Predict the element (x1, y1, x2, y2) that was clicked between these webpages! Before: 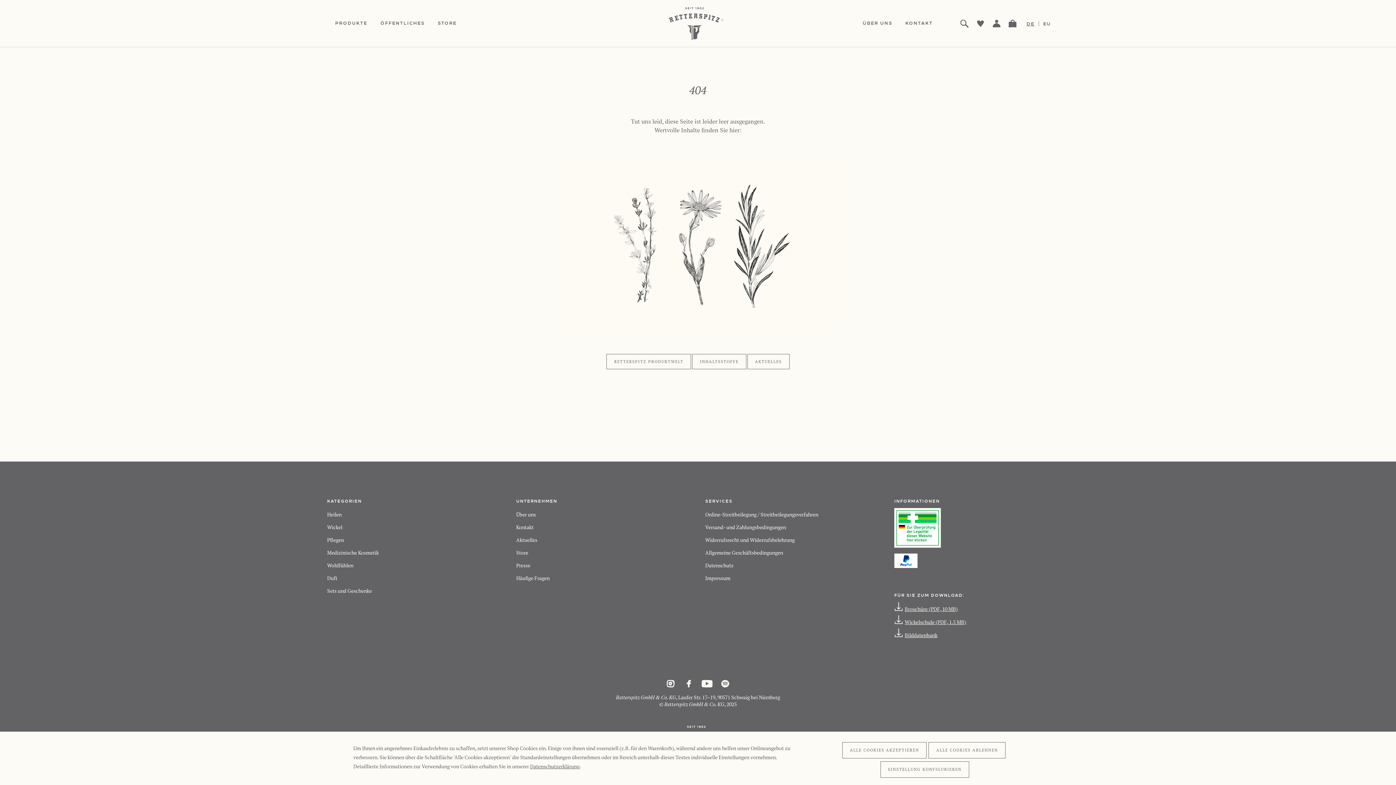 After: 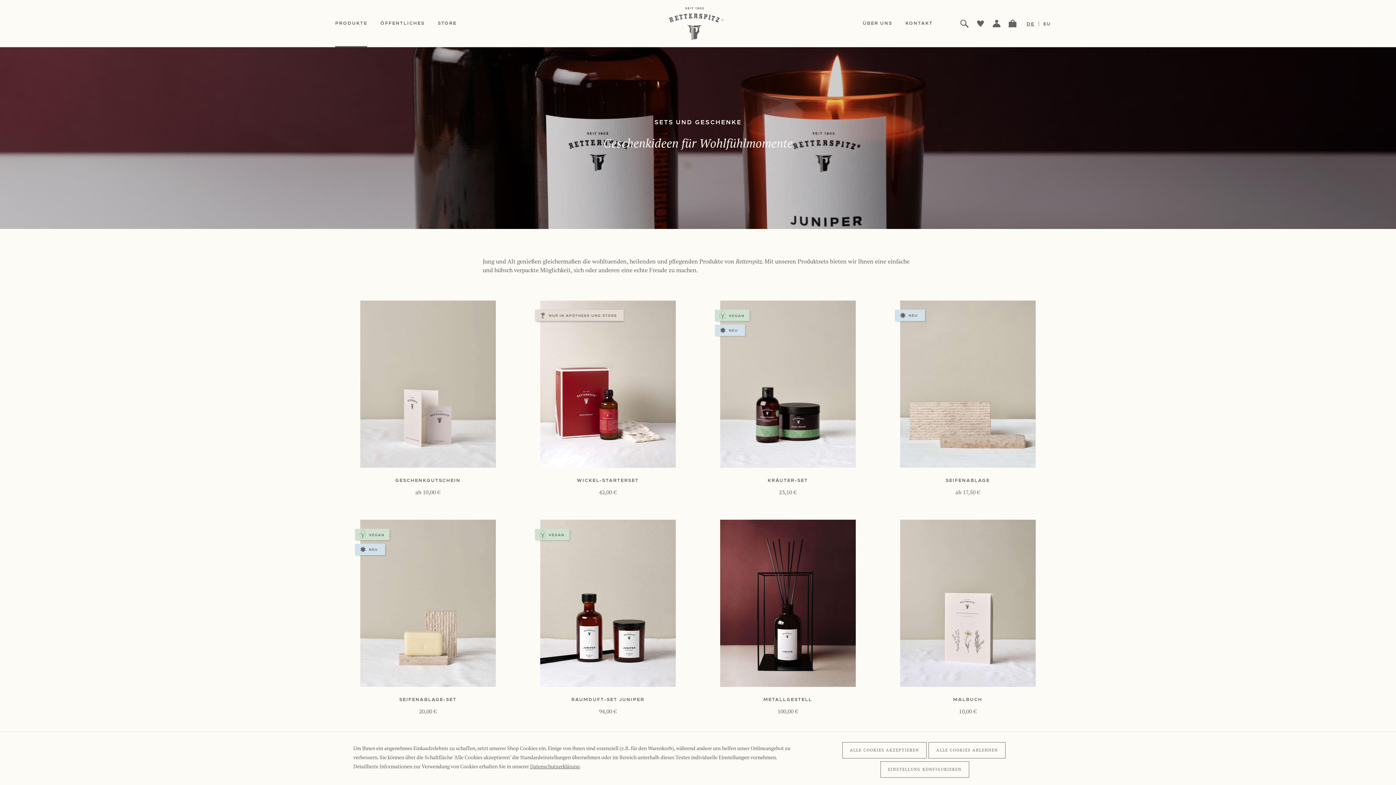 Action: label: Sets und Geschenke bbox: (327, 584, 501, 597)